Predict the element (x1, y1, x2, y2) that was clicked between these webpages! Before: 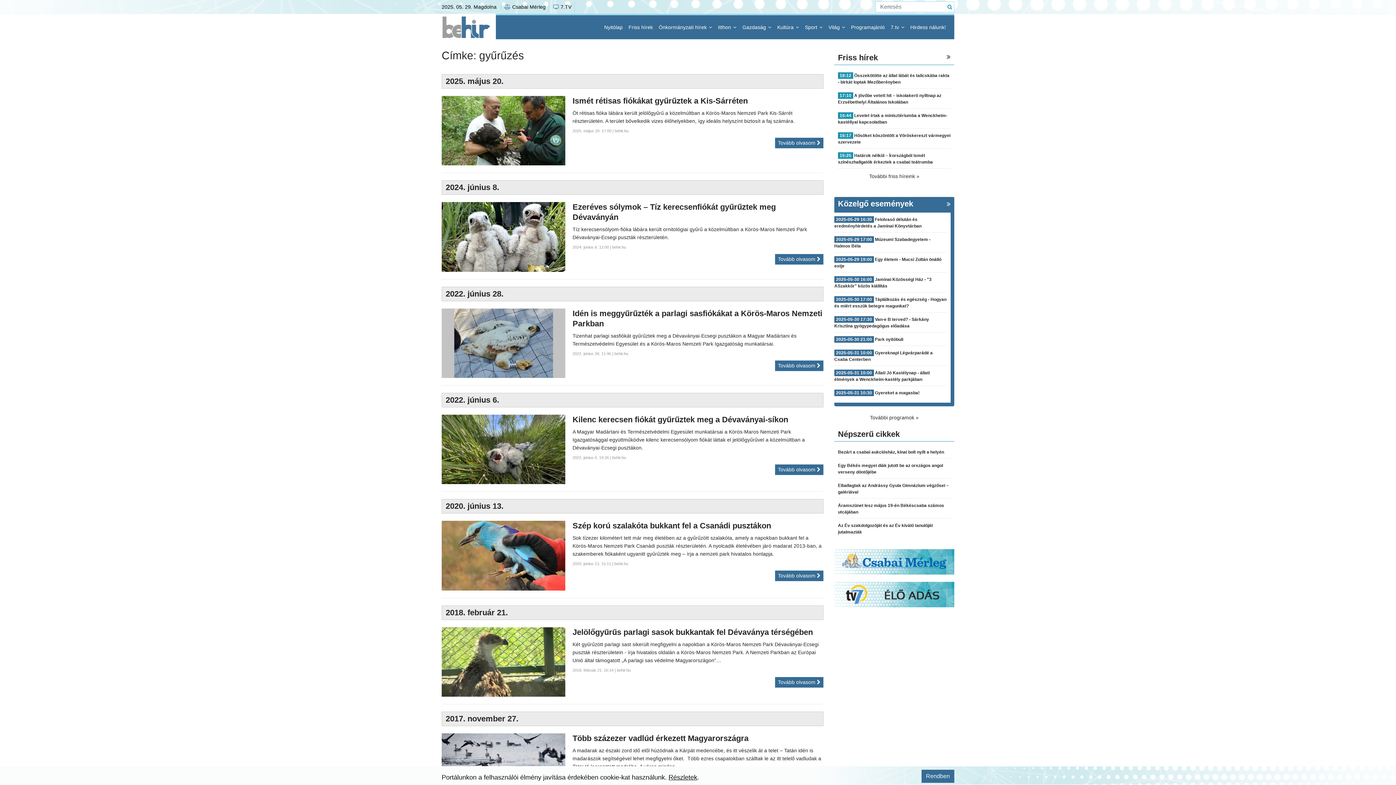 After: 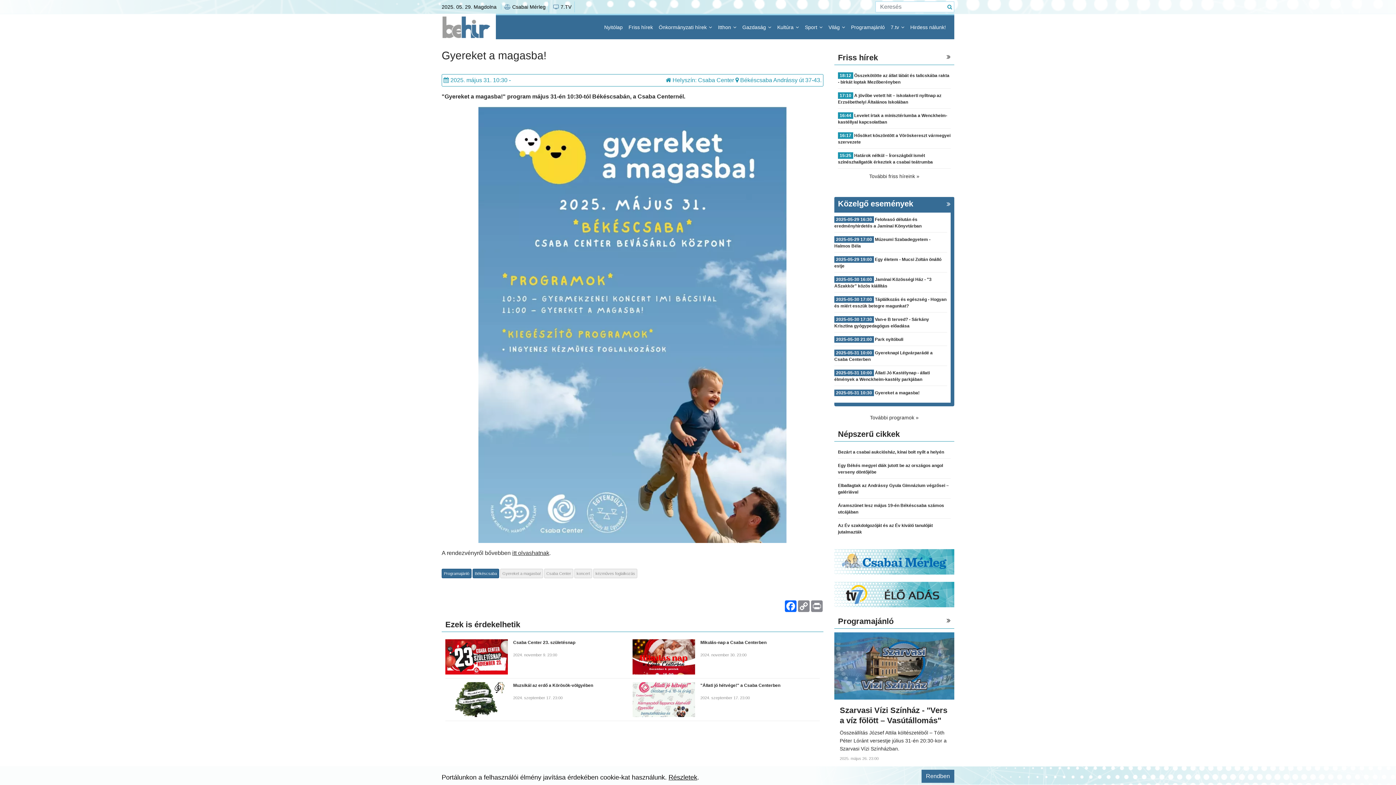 Action: label: Gyereket a magasba! bbox: (875, 390, 919, 395)